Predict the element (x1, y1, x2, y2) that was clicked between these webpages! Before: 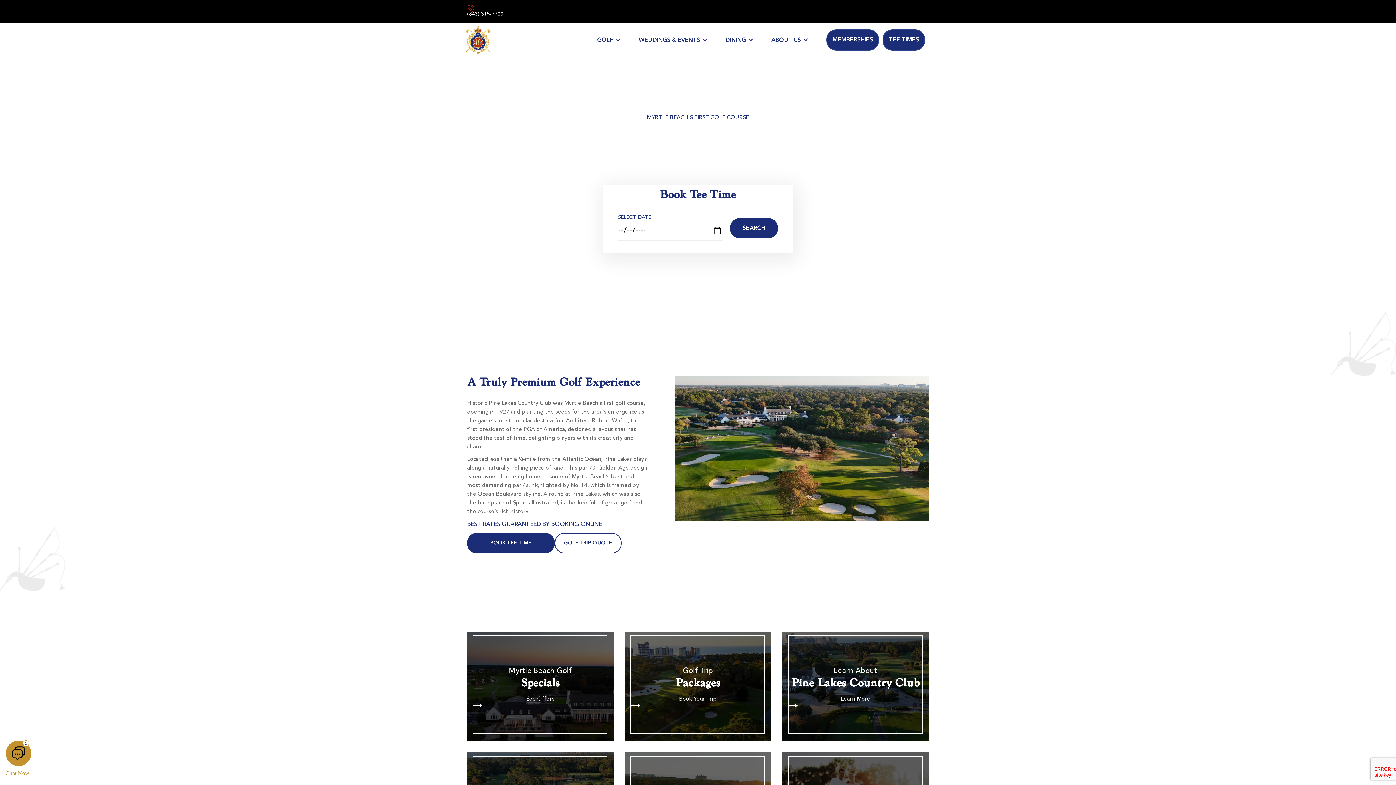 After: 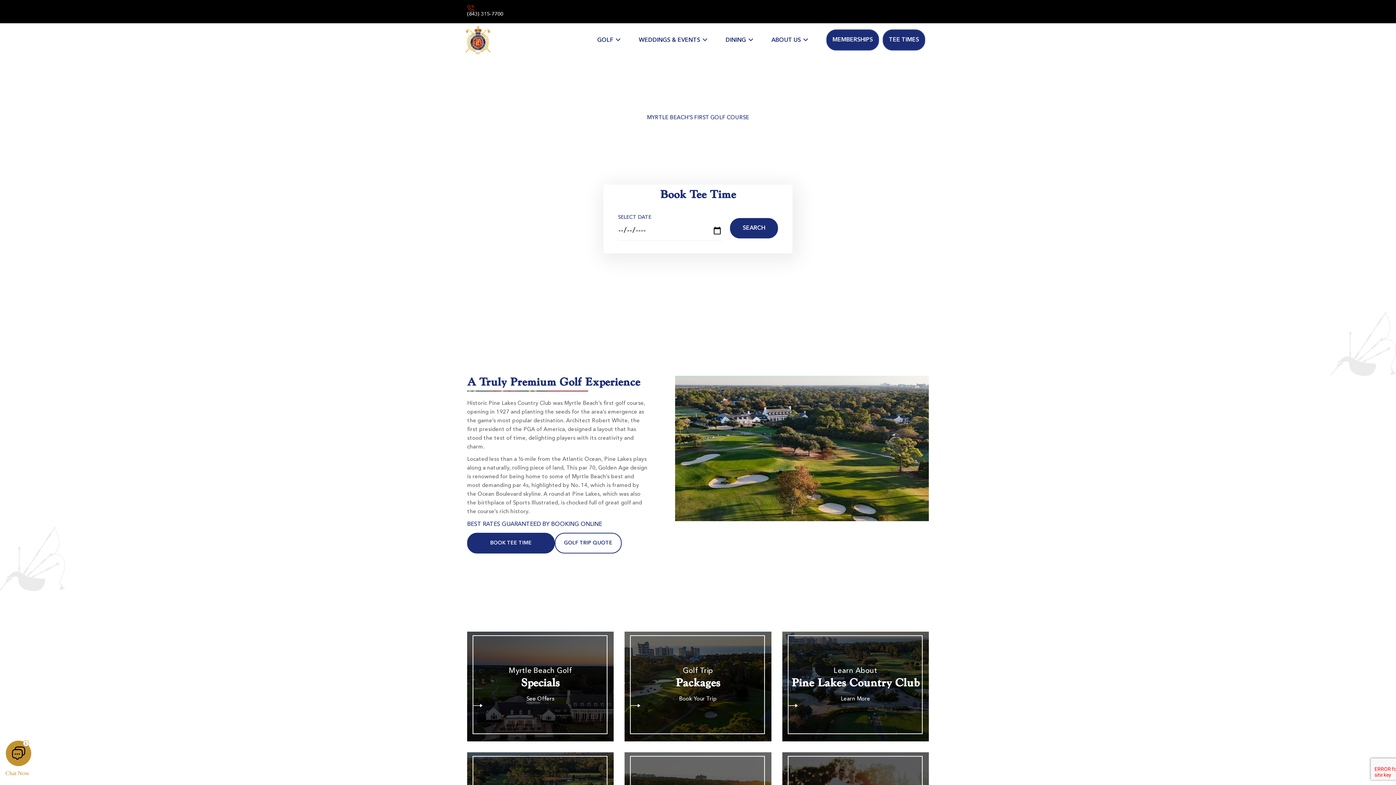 Action: bbox: (5, 740, 32, 777)